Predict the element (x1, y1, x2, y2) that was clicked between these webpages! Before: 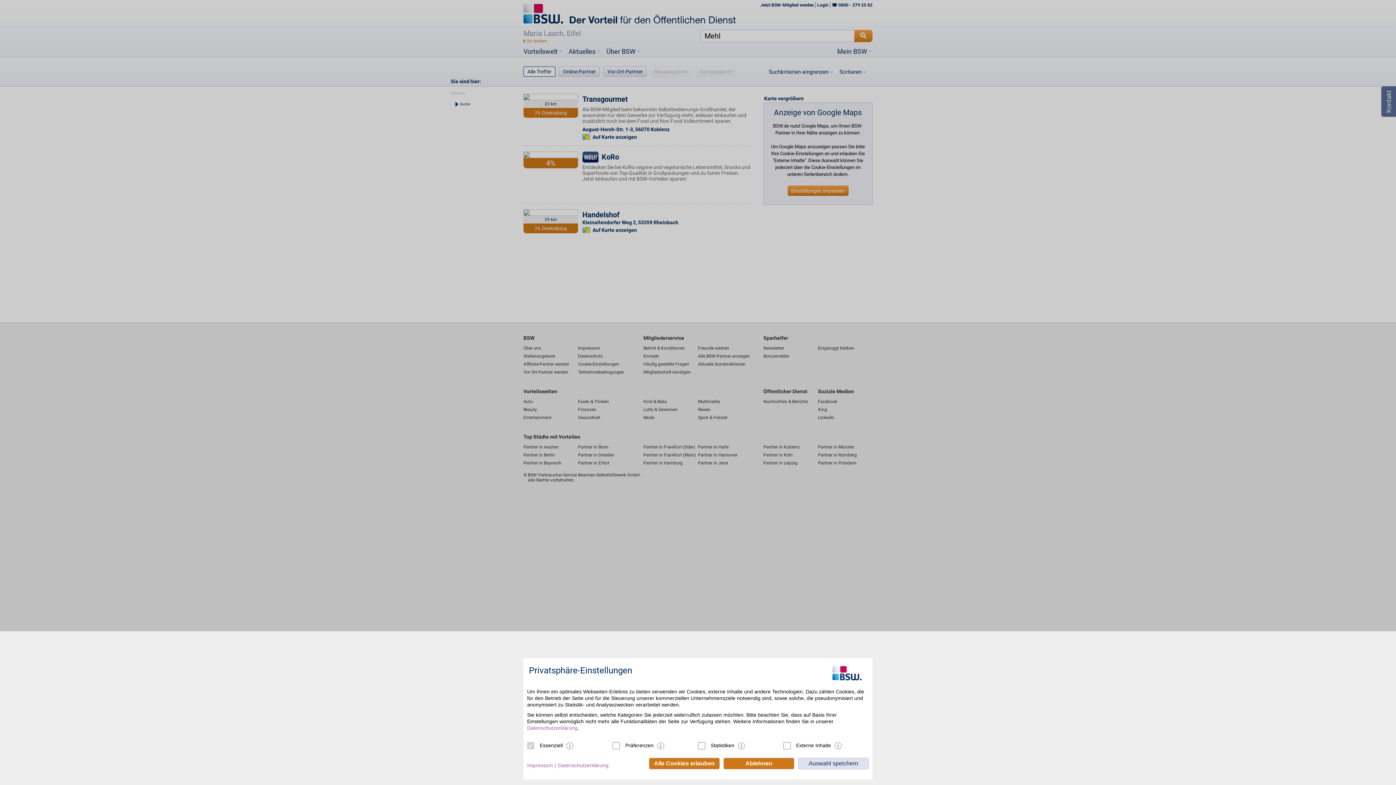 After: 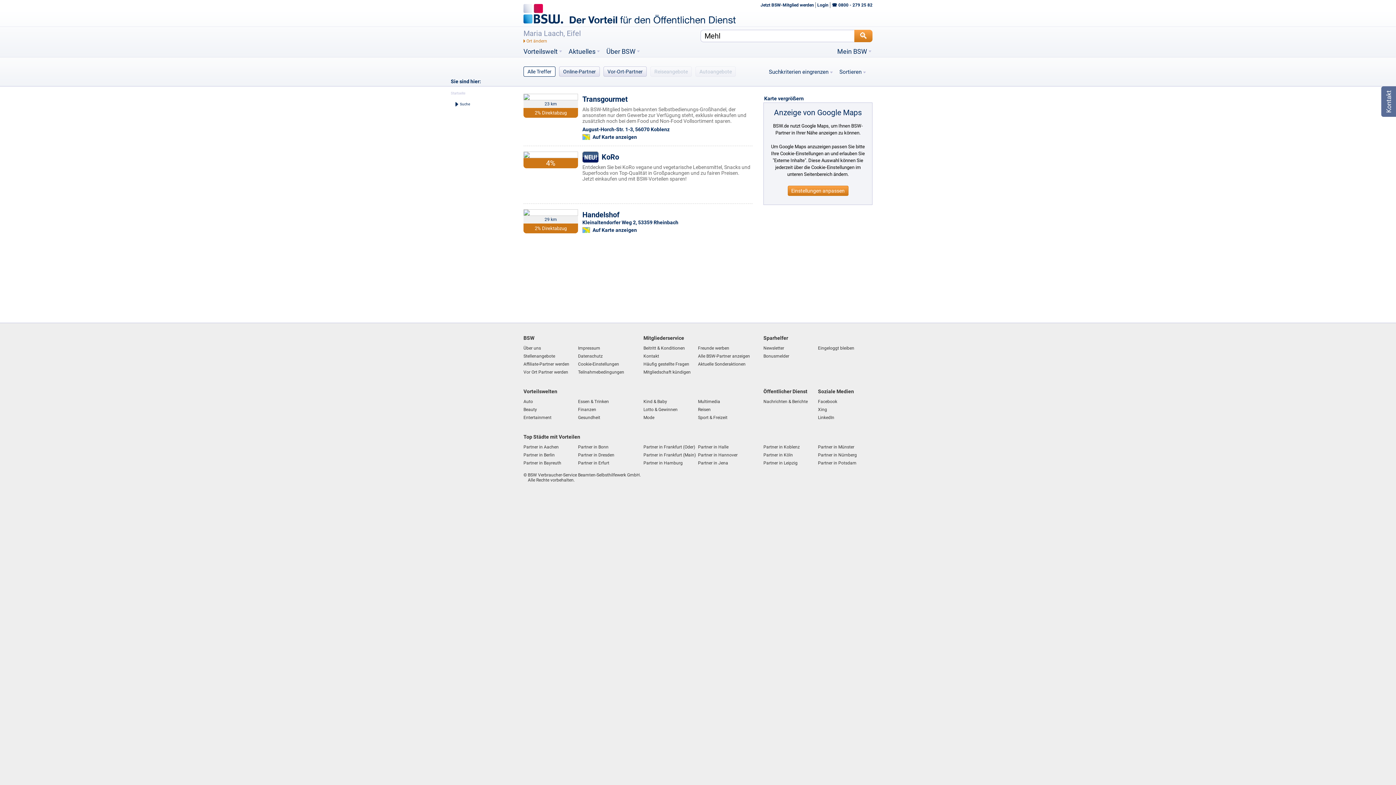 Action: bbox: (798, 758, 869, 769) label: Auswahl speichern